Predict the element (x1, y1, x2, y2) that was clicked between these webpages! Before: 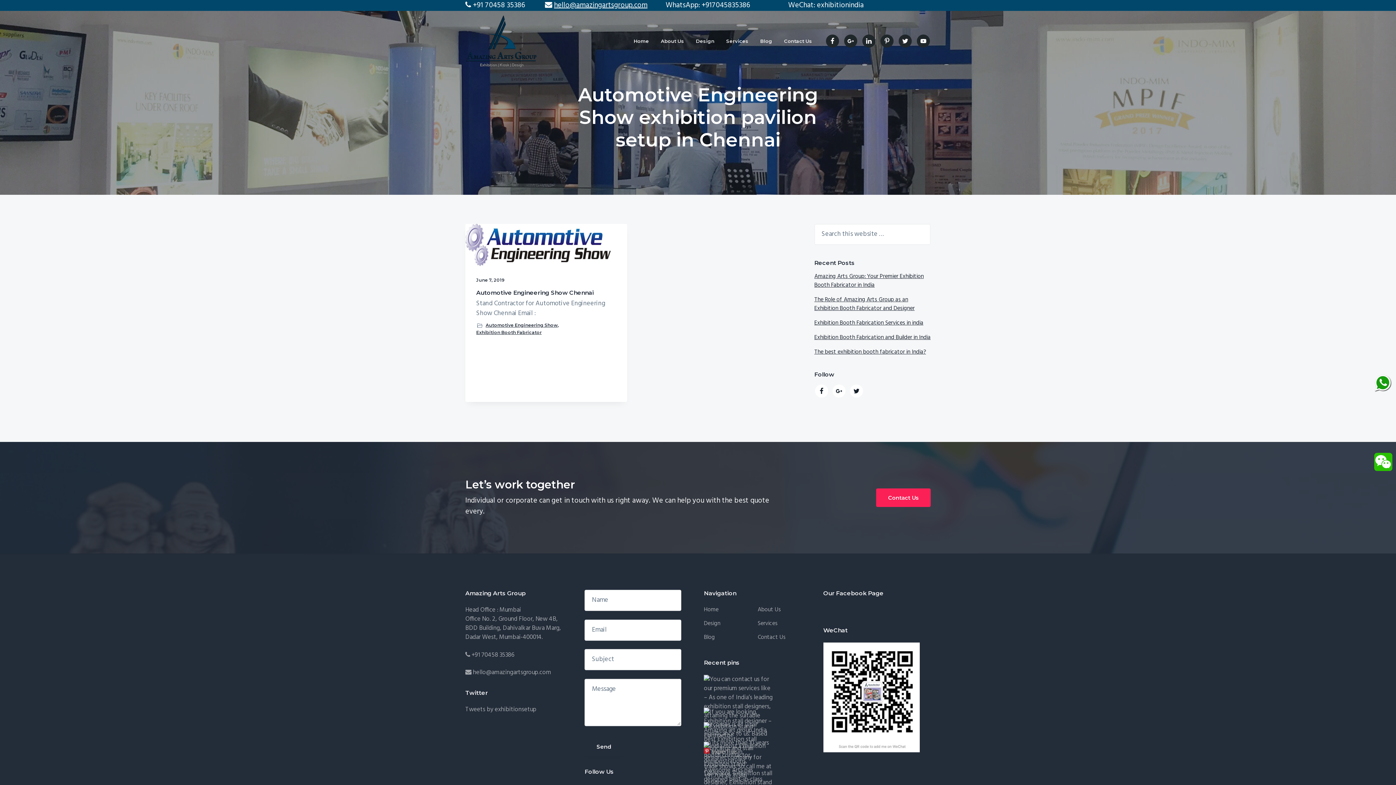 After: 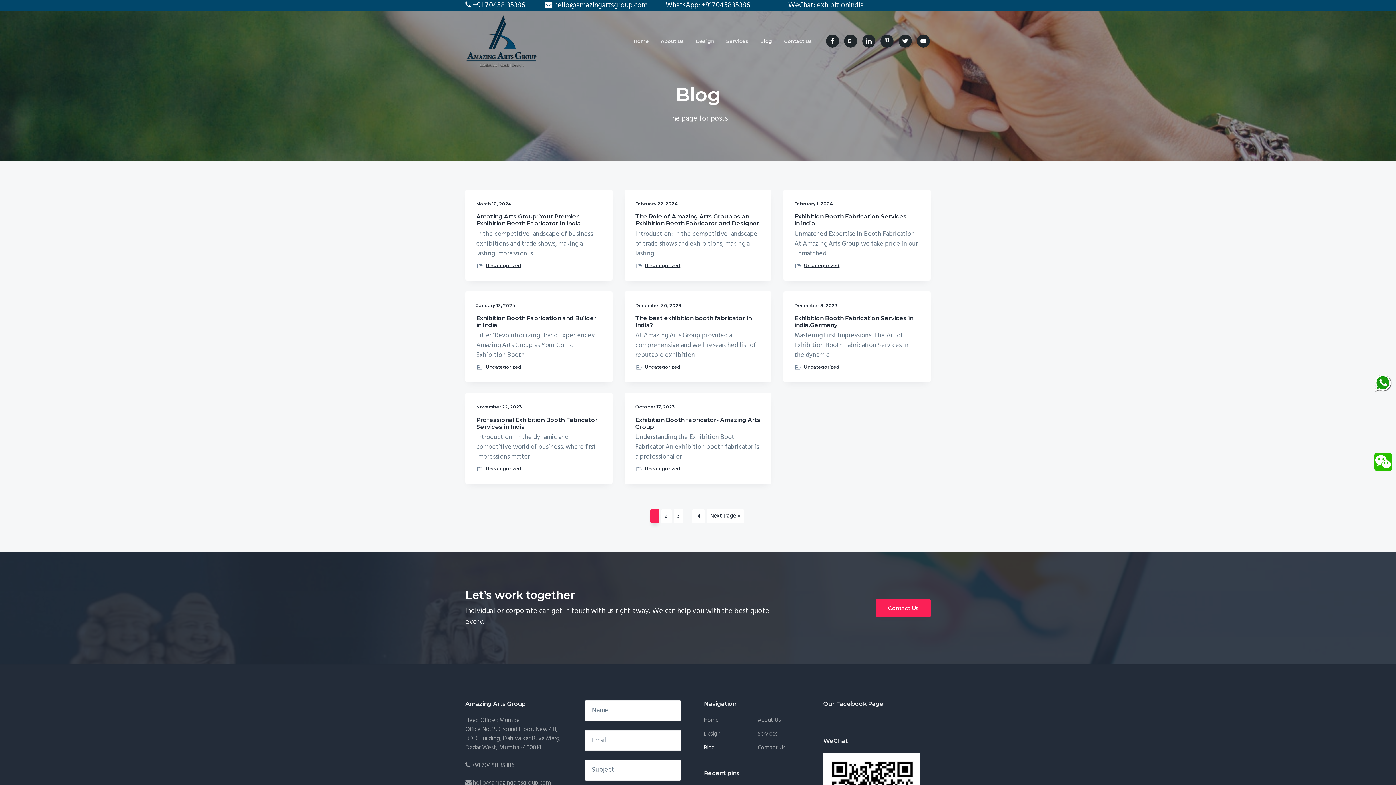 Action: bbox: (704, 633, 757, 642) label: Blog